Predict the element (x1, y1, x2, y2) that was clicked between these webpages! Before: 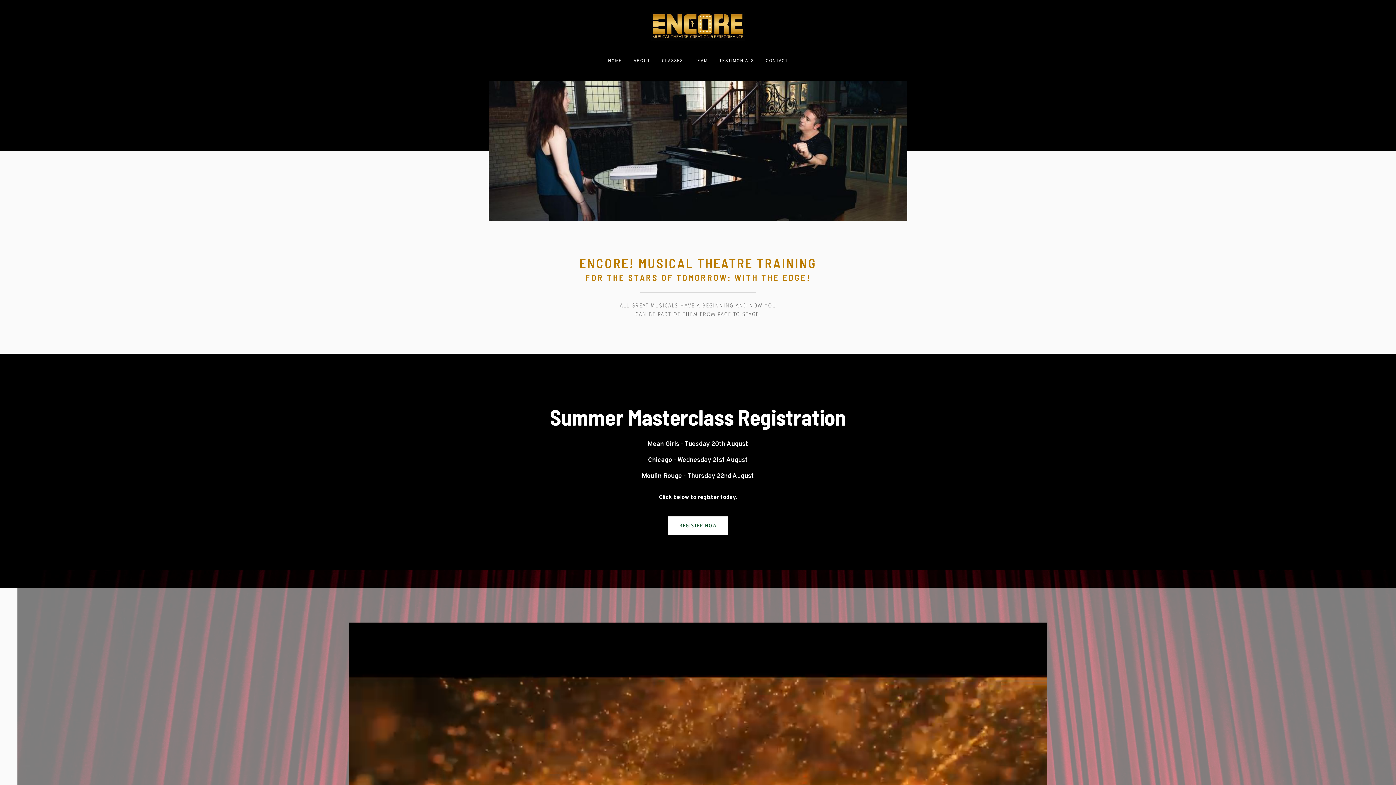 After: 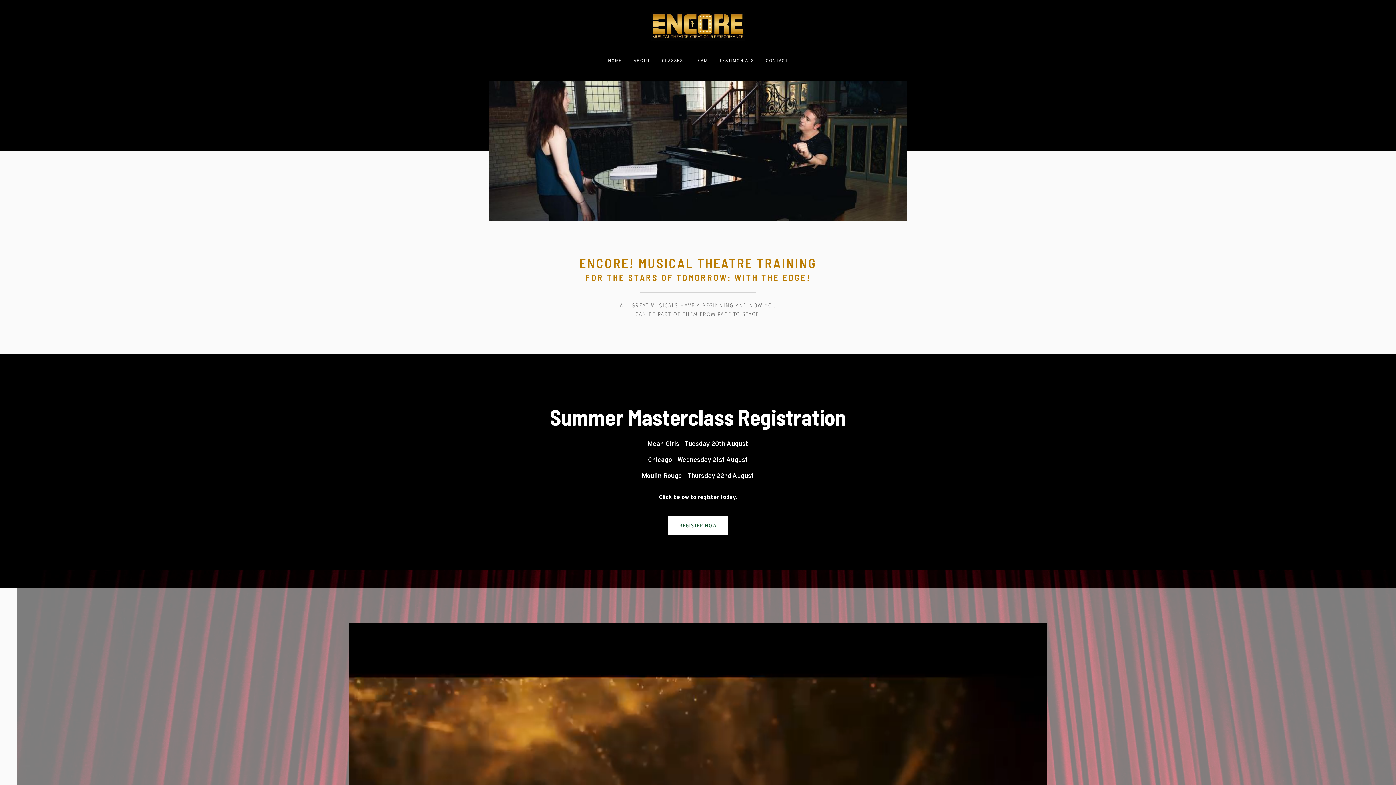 Action: bbox: (650, 11, 745, 40)